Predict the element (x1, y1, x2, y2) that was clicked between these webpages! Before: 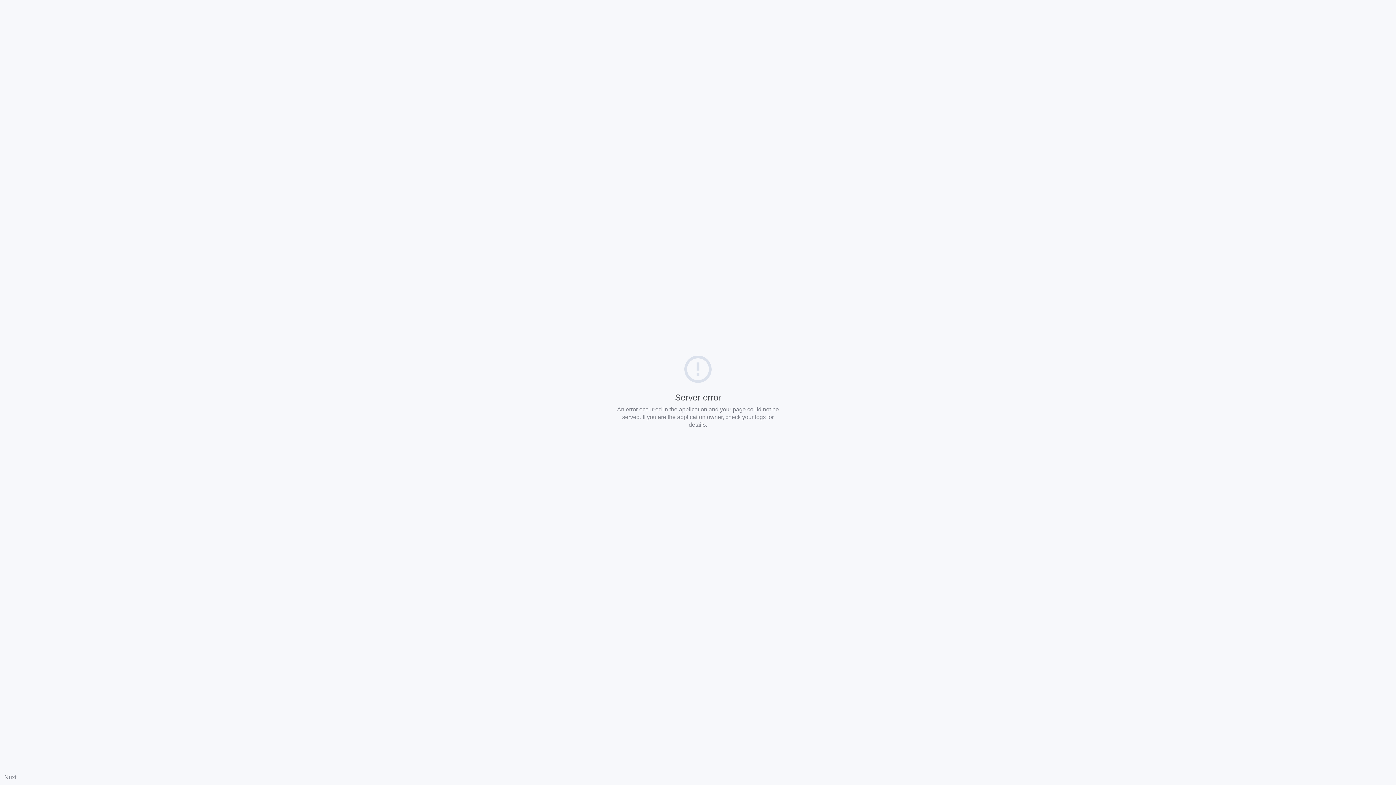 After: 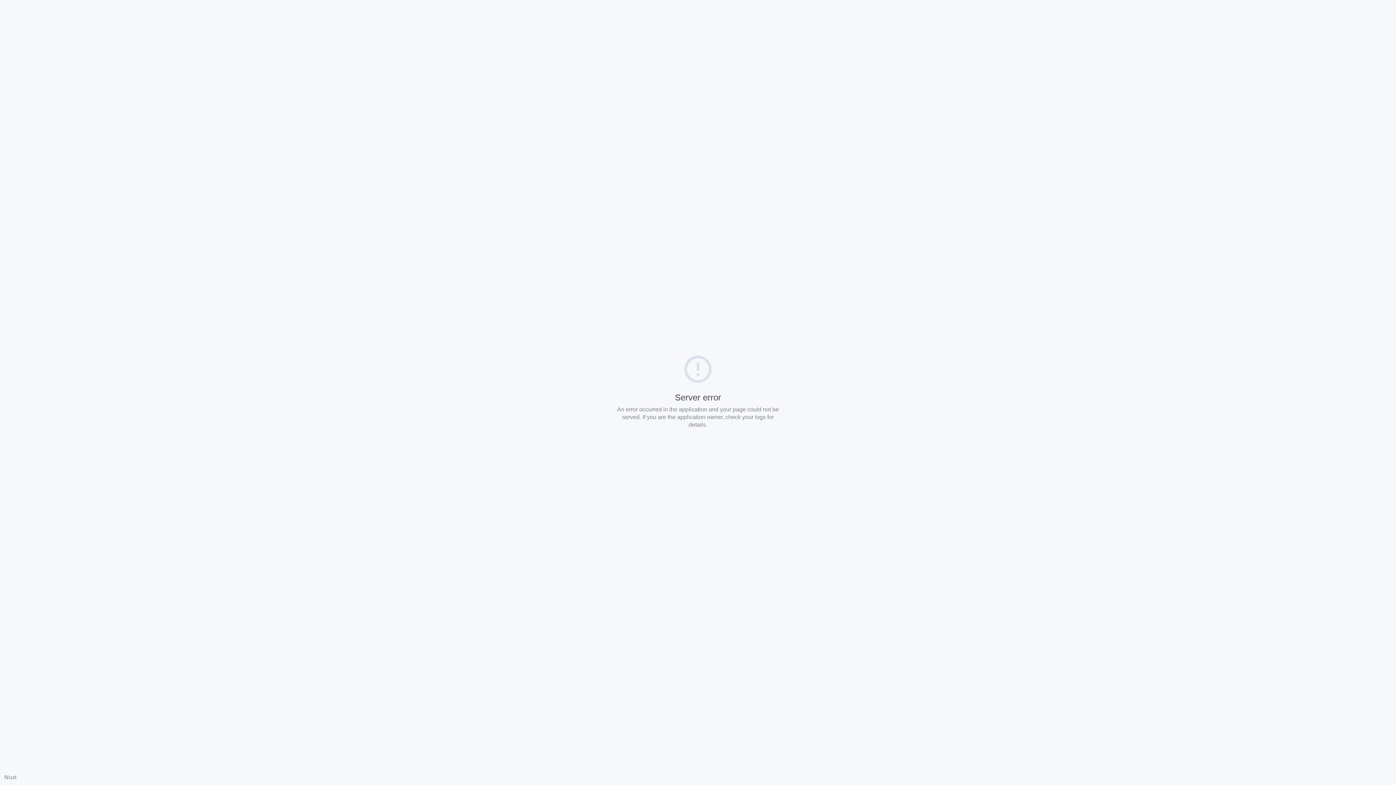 Action: label: Nuxt bbox: (4, 774, 16, 780)